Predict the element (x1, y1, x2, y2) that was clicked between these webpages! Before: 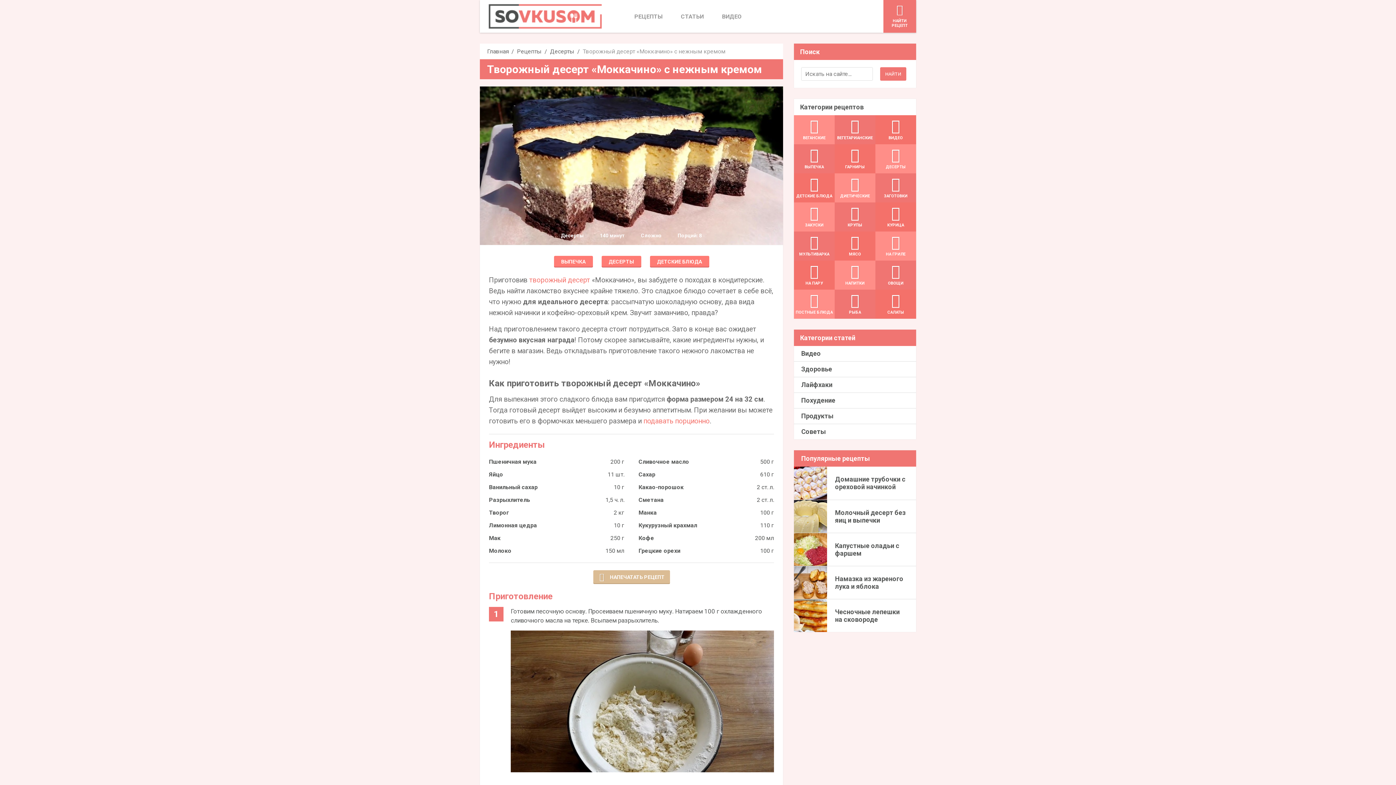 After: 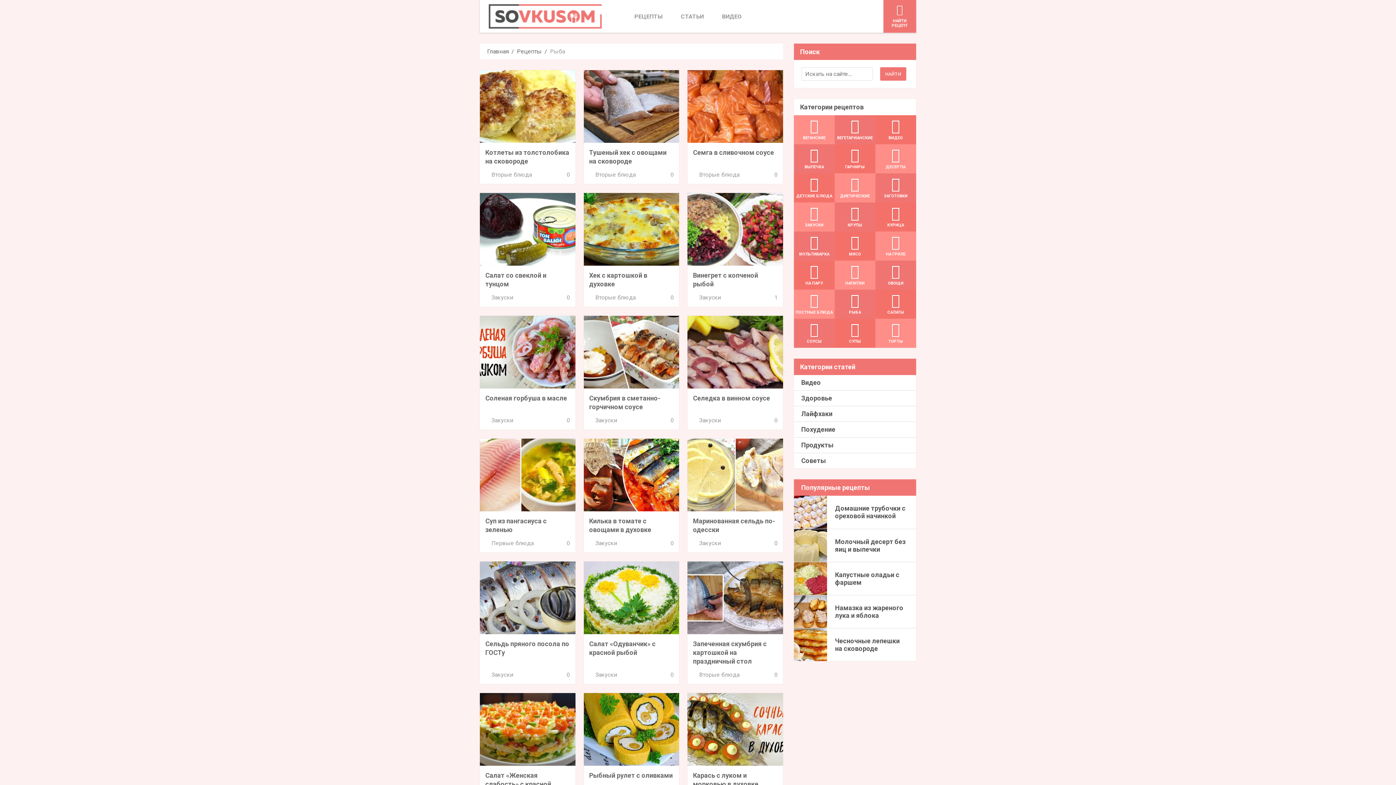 Action: bbox: (834, 289, 875, 318) label:  РЫБА